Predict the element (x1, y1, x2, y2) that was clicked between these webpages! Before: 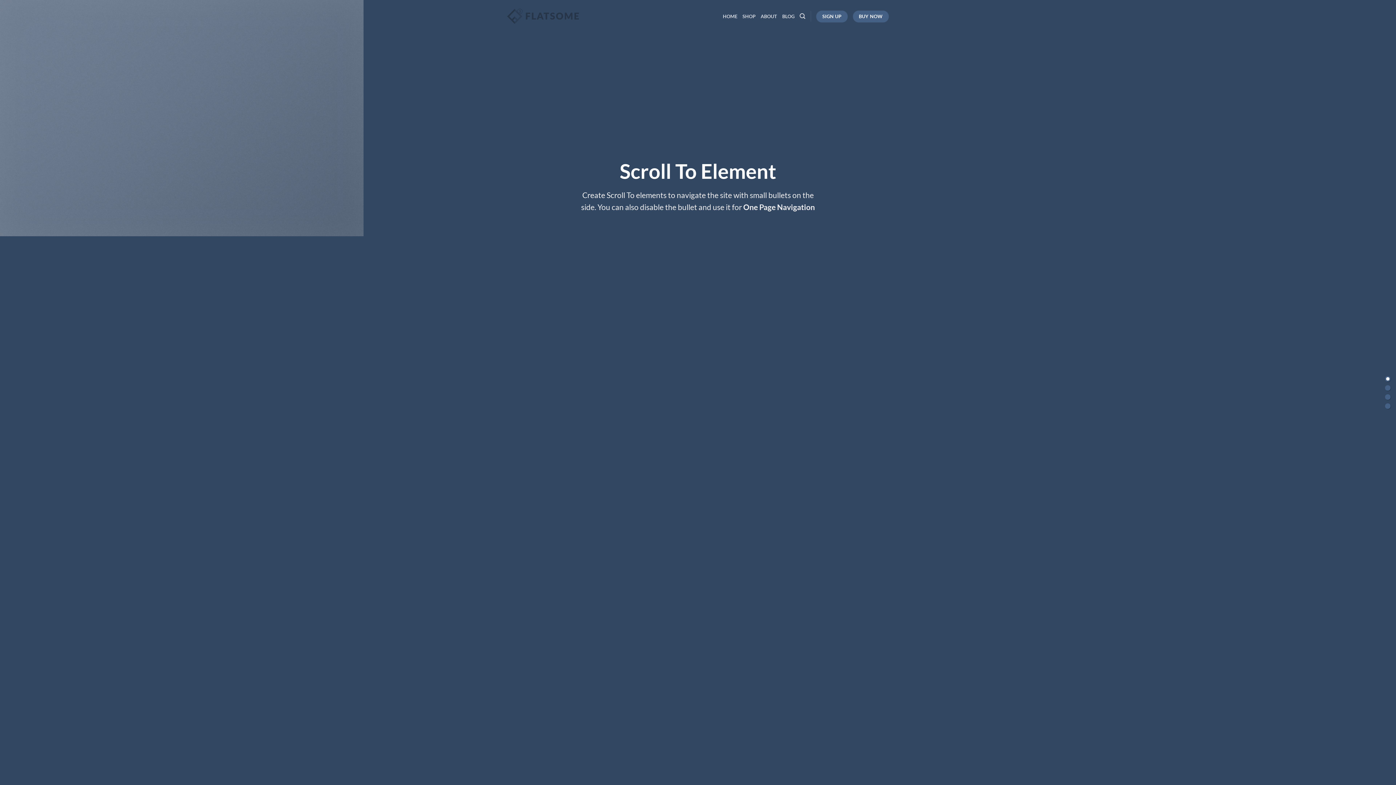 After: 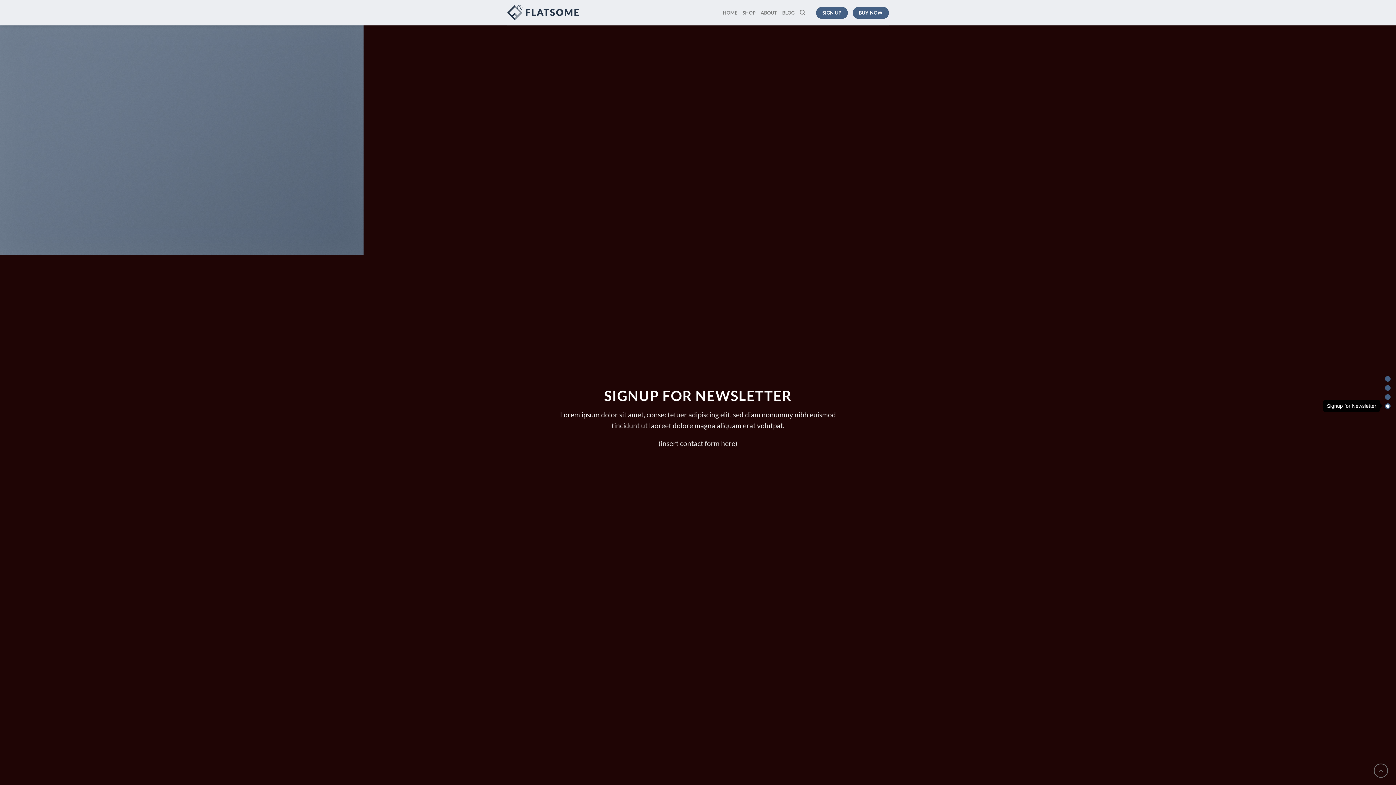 Action: bbox: (1385, 403, 1390, 409)